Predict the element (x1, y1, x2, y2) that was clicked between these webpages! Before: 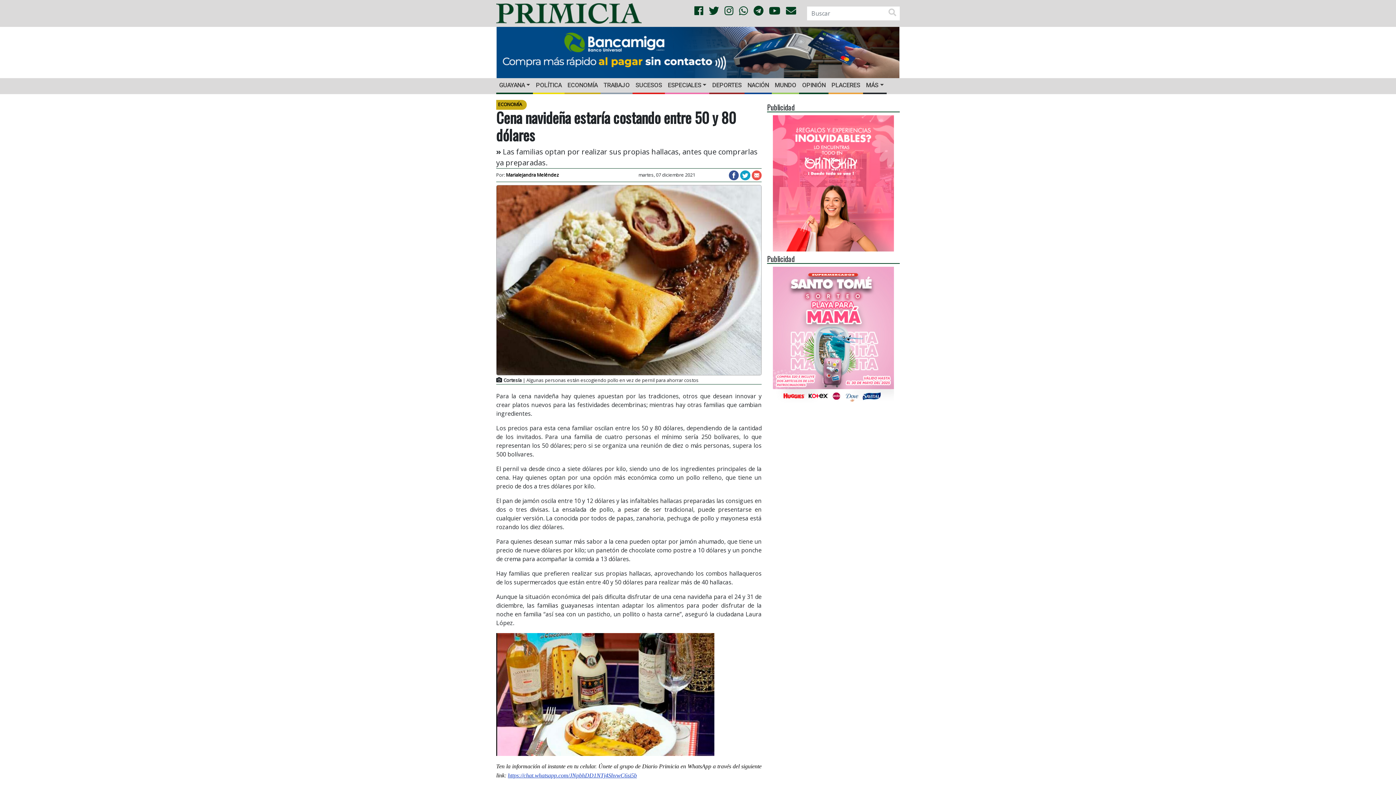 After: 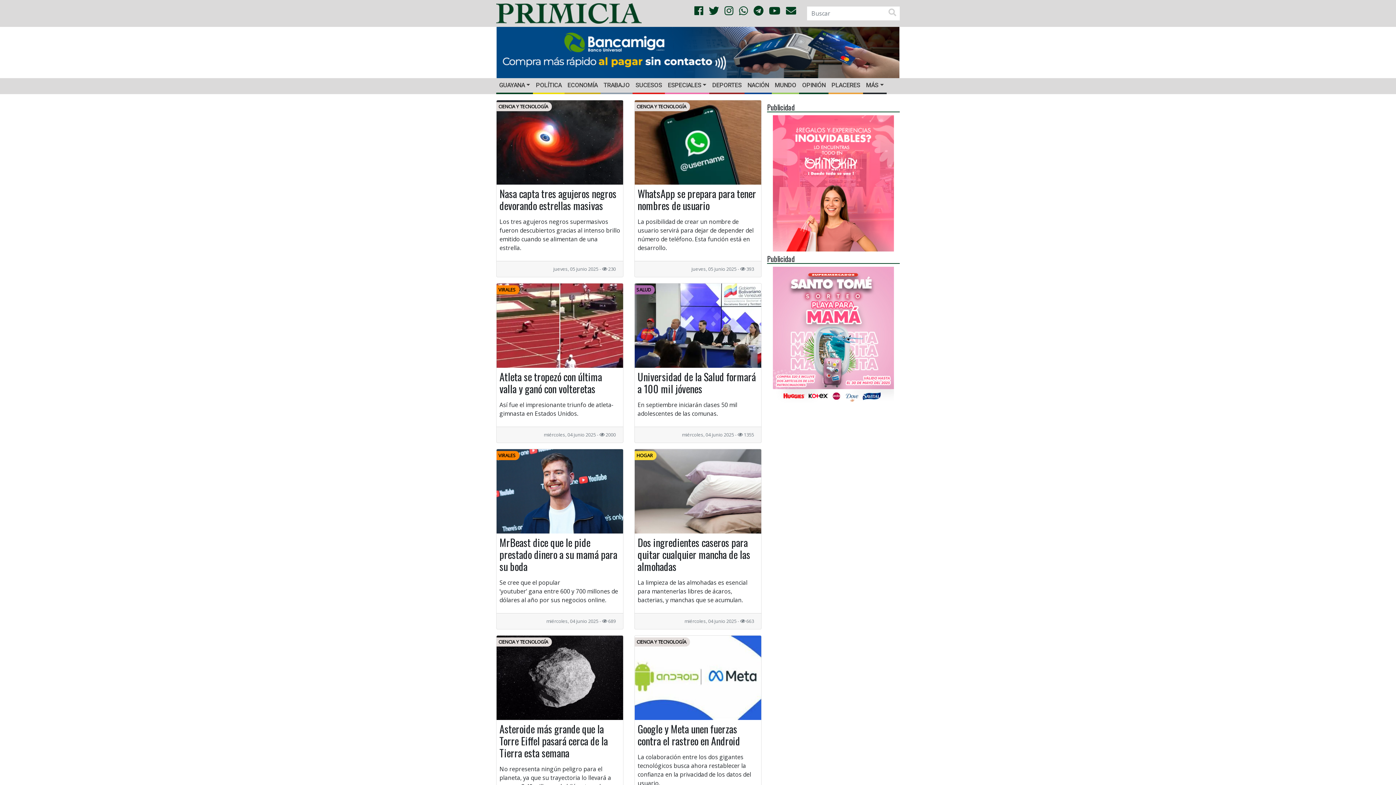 Action: label: MÁS bbox: (863, 78, 886, 92)